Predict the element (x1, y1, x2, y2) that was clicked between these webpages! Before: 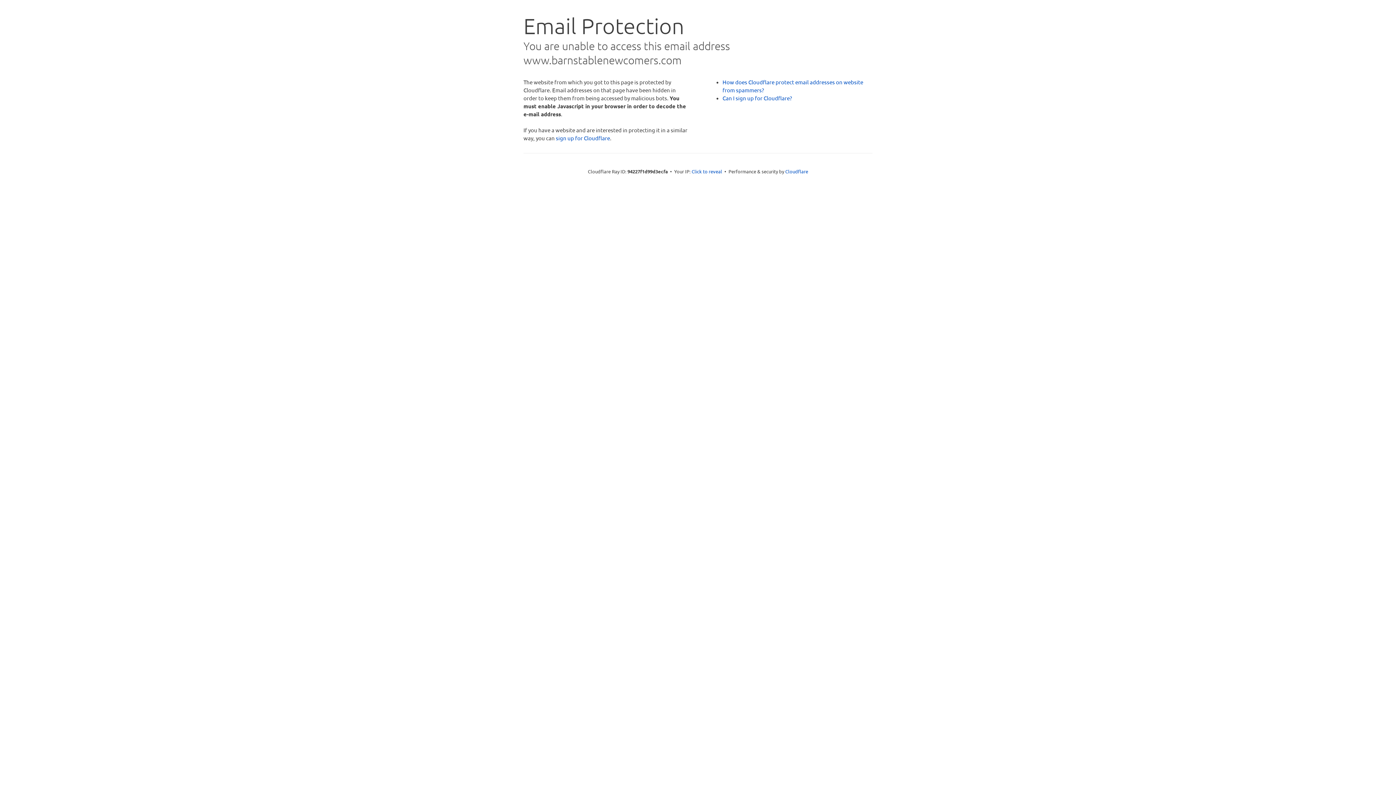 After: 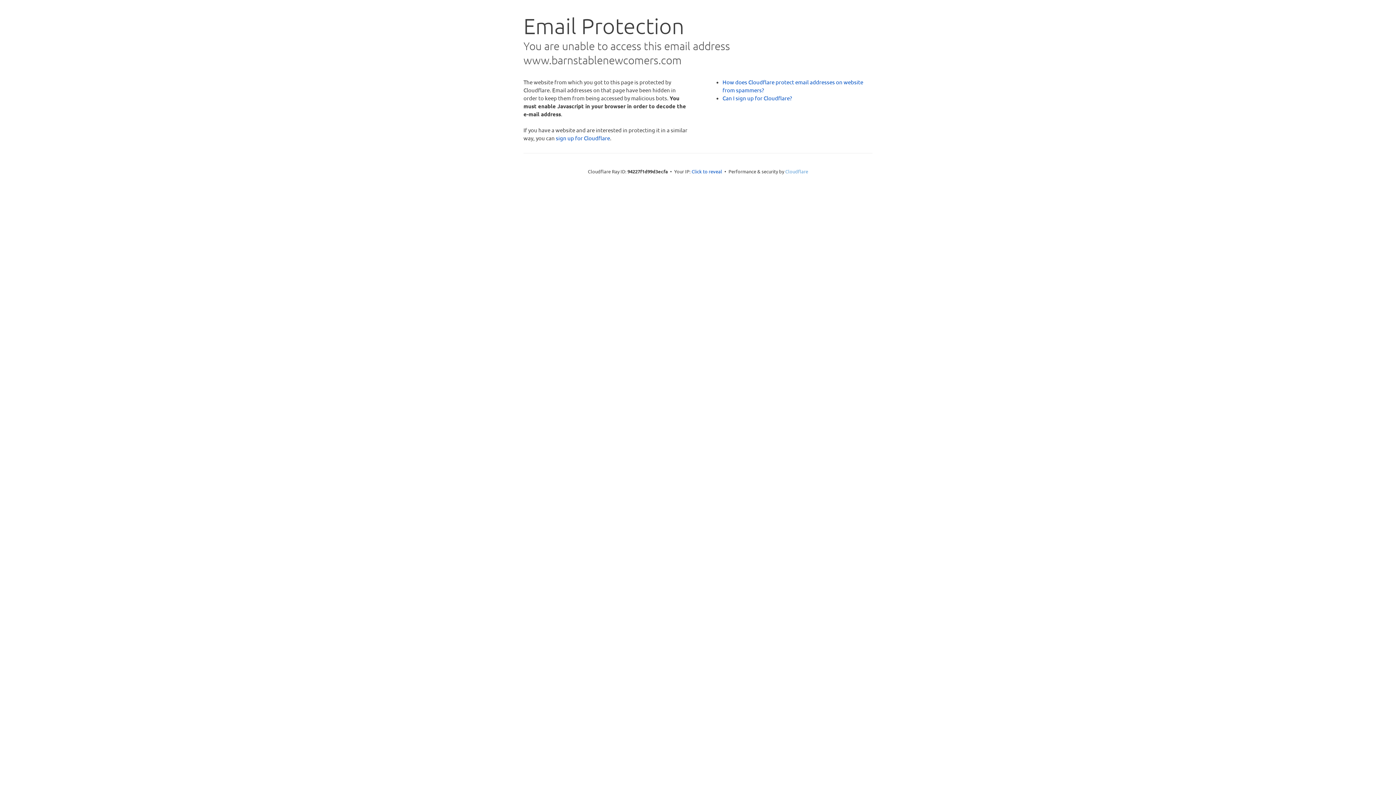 Action: bbox: (785, 168, 808, 174) label: Cloudflare